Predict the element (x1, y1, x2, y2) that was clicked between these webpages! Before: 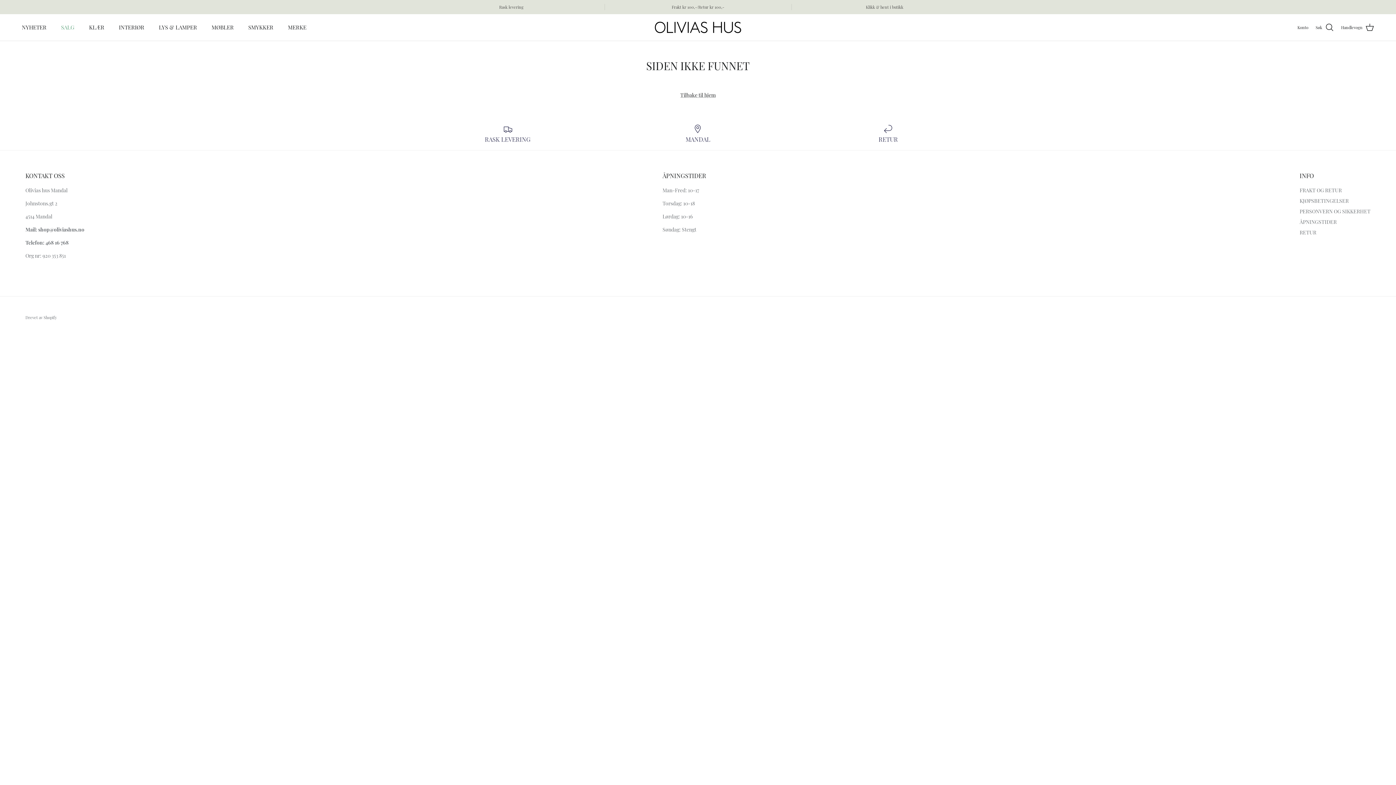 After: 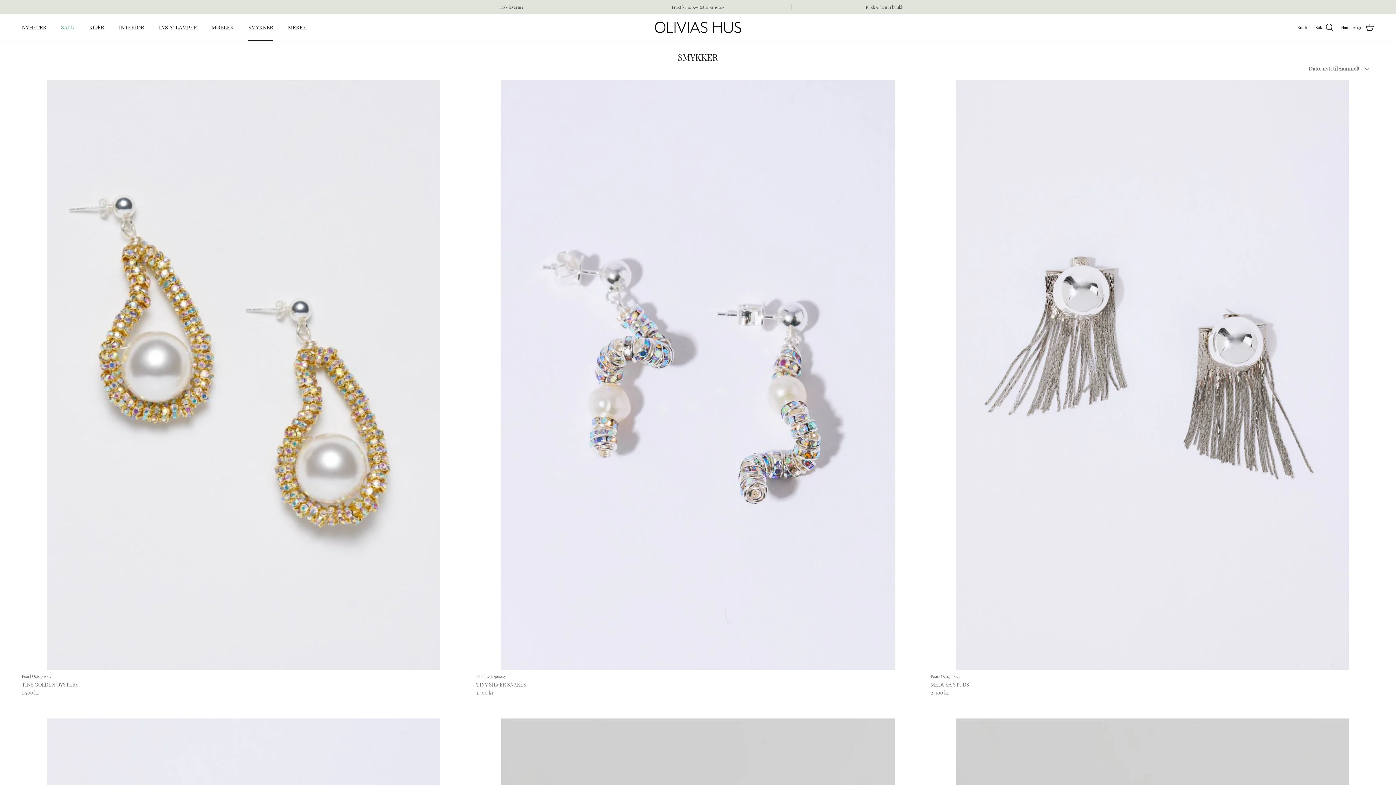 Action: bbox: (241, 15, 280, 39) label: SMYKKER